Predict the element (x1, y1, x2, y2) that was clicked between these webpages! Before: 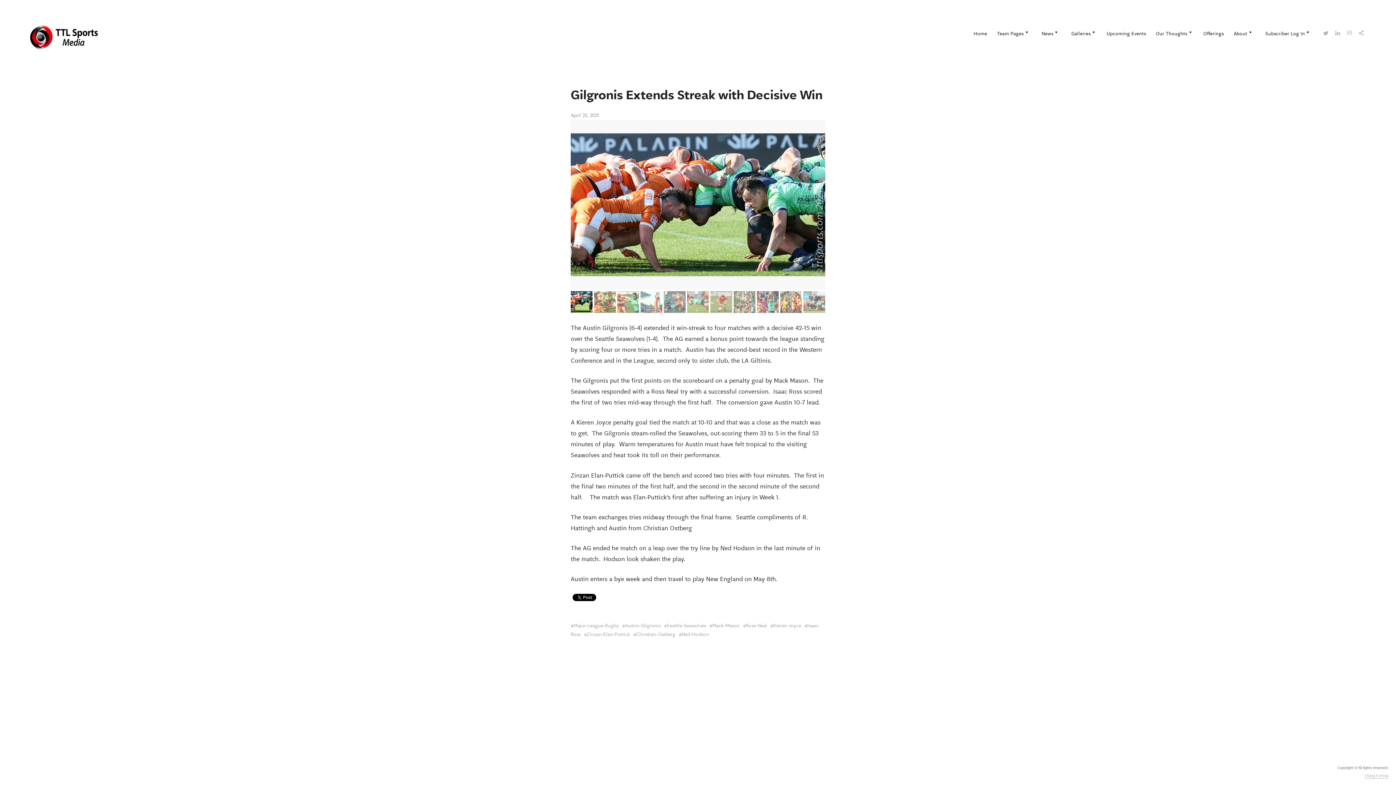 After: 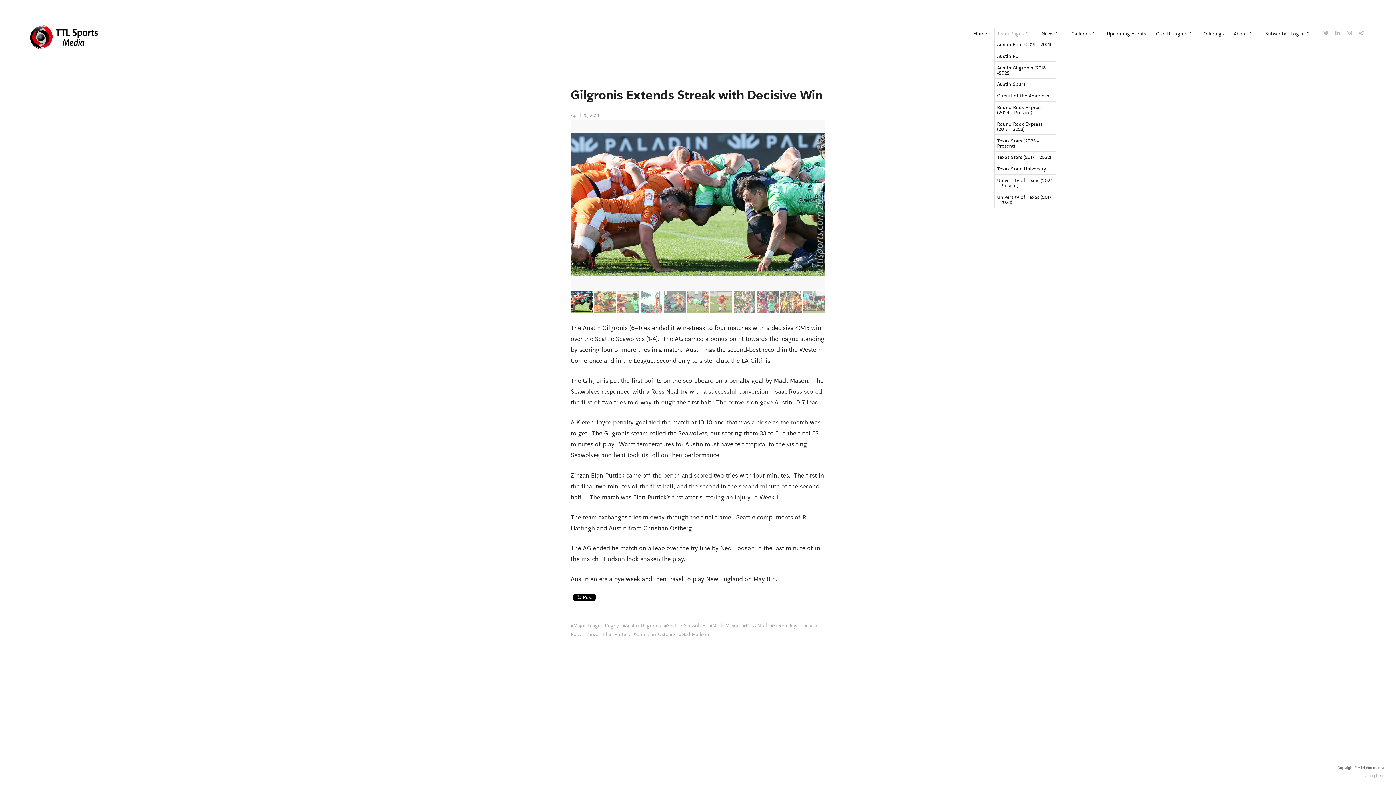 Action: label: Team Pages bbox: (994, 27, 1032, 38)